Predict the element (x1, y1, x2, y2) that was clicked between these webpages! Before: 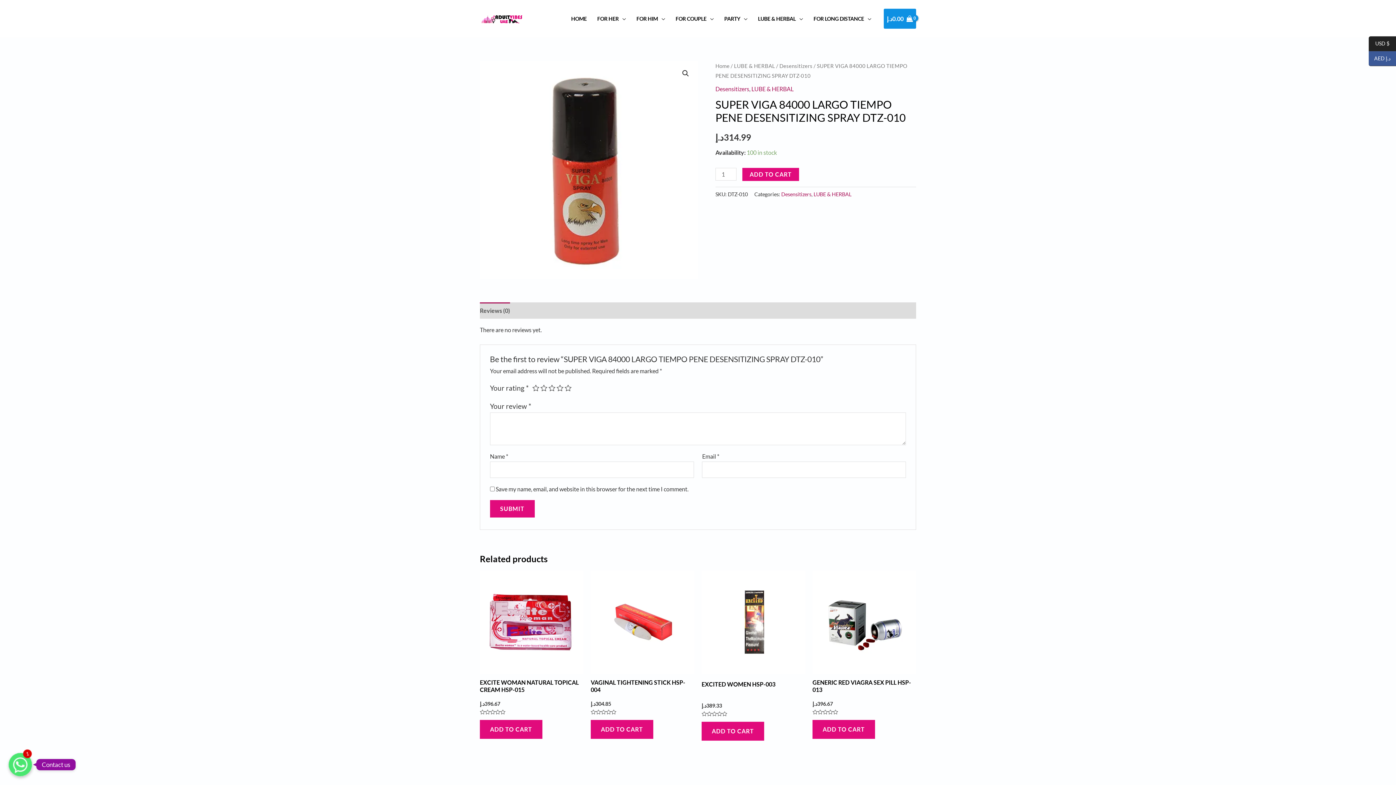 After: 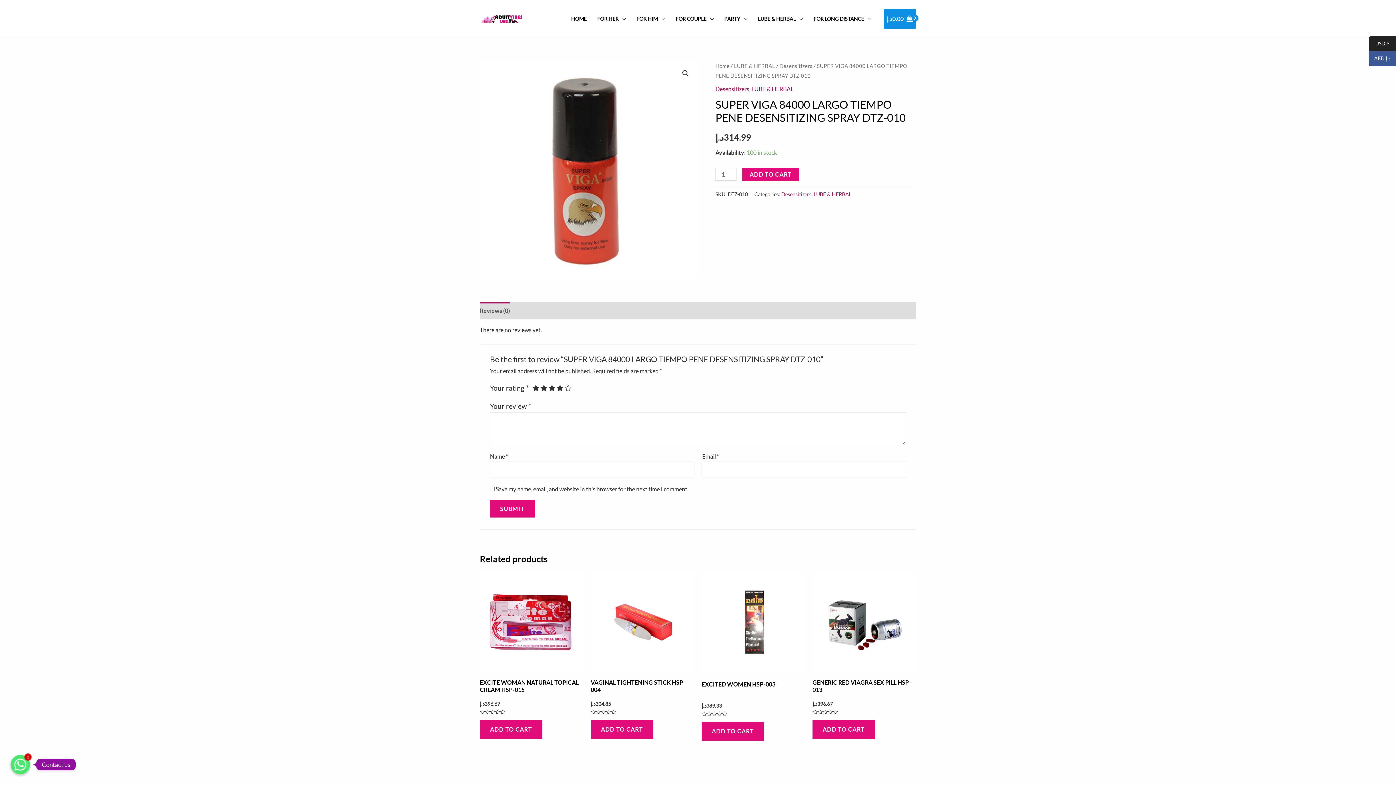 Action: bbox: (556, 384, 563, 391) label: 4 of 5 stars